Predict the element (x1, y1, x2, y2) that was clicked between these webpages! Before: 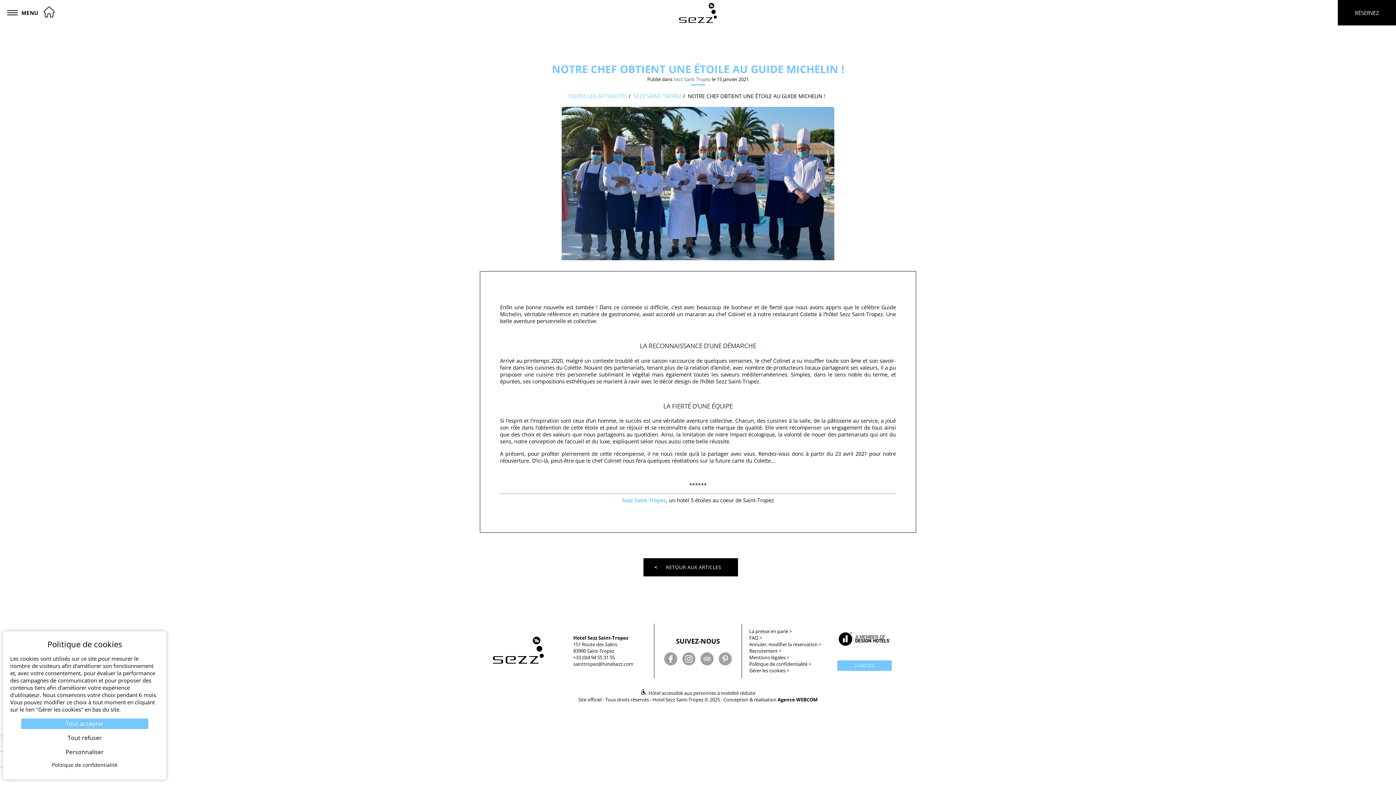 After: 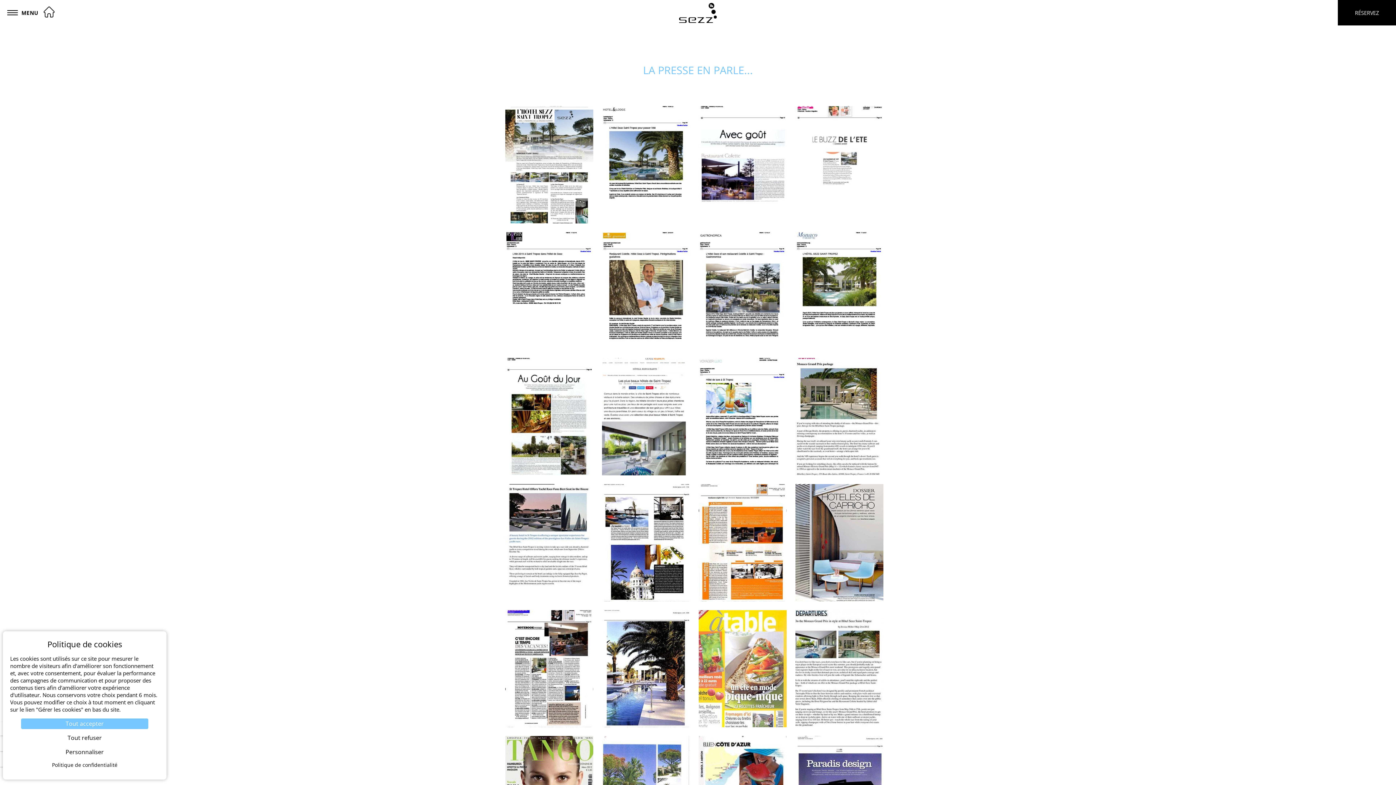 Action: label: La presse en parle bbox: (749, 628, 788, 635)